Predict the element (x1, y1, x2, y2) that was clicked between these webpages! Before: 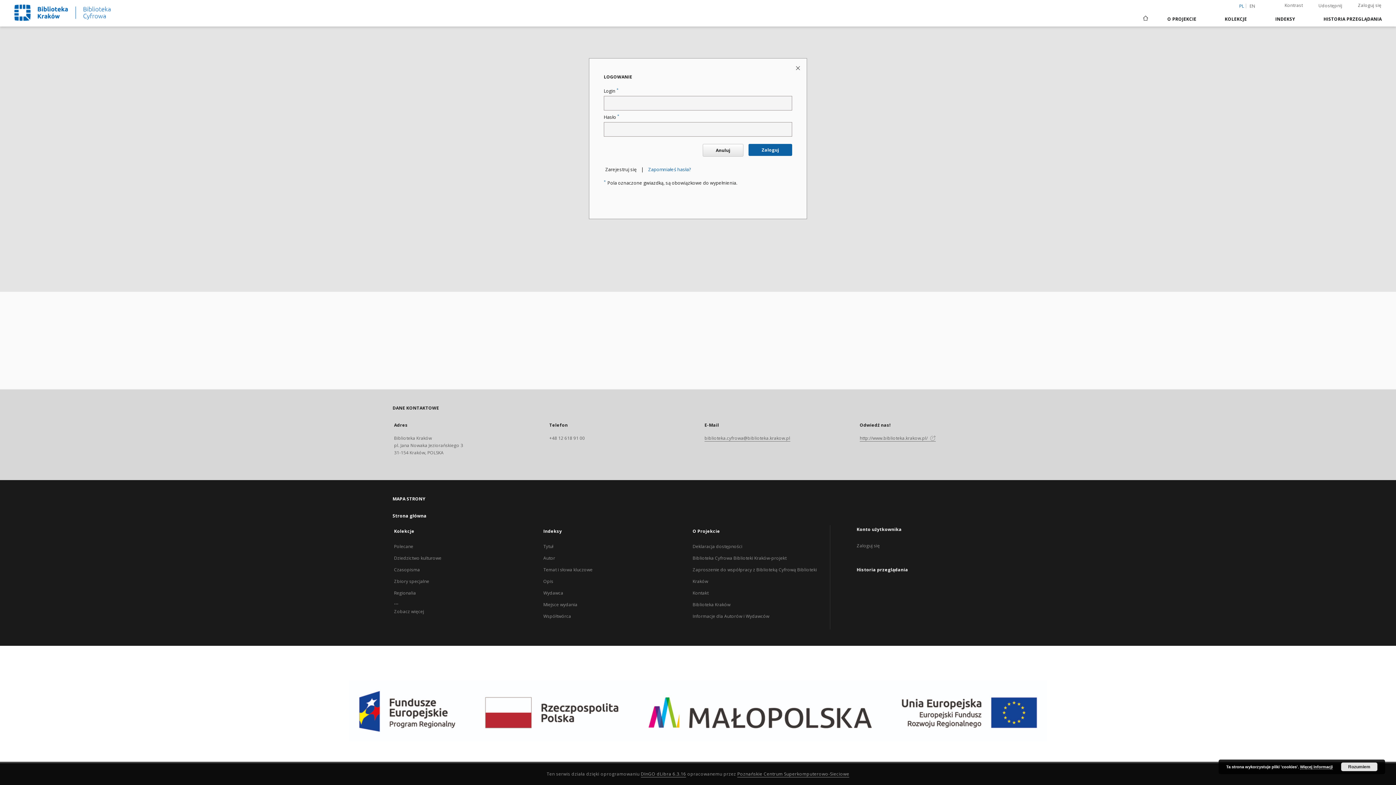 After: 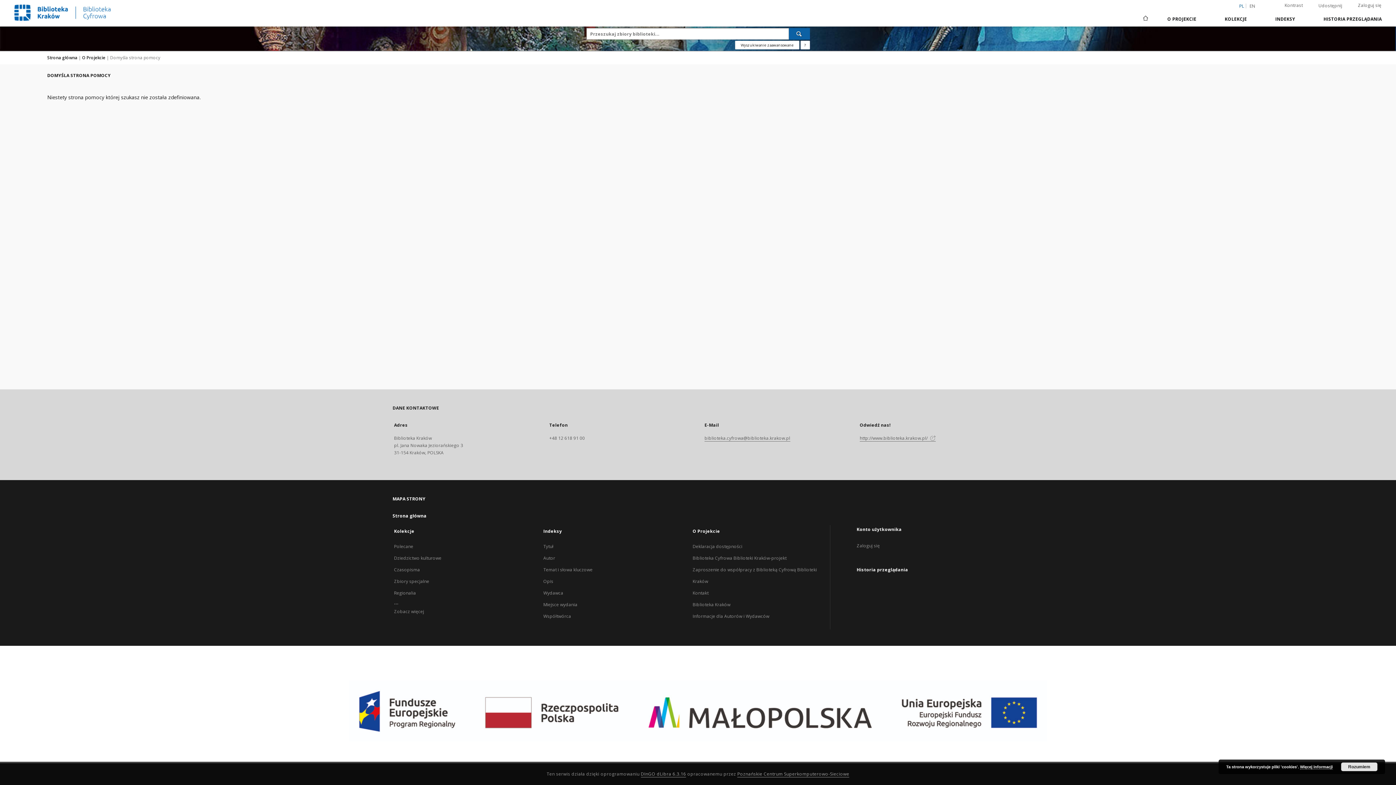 Action: bbox: (1300, 765, 1333, 769) label: Więcej informacji